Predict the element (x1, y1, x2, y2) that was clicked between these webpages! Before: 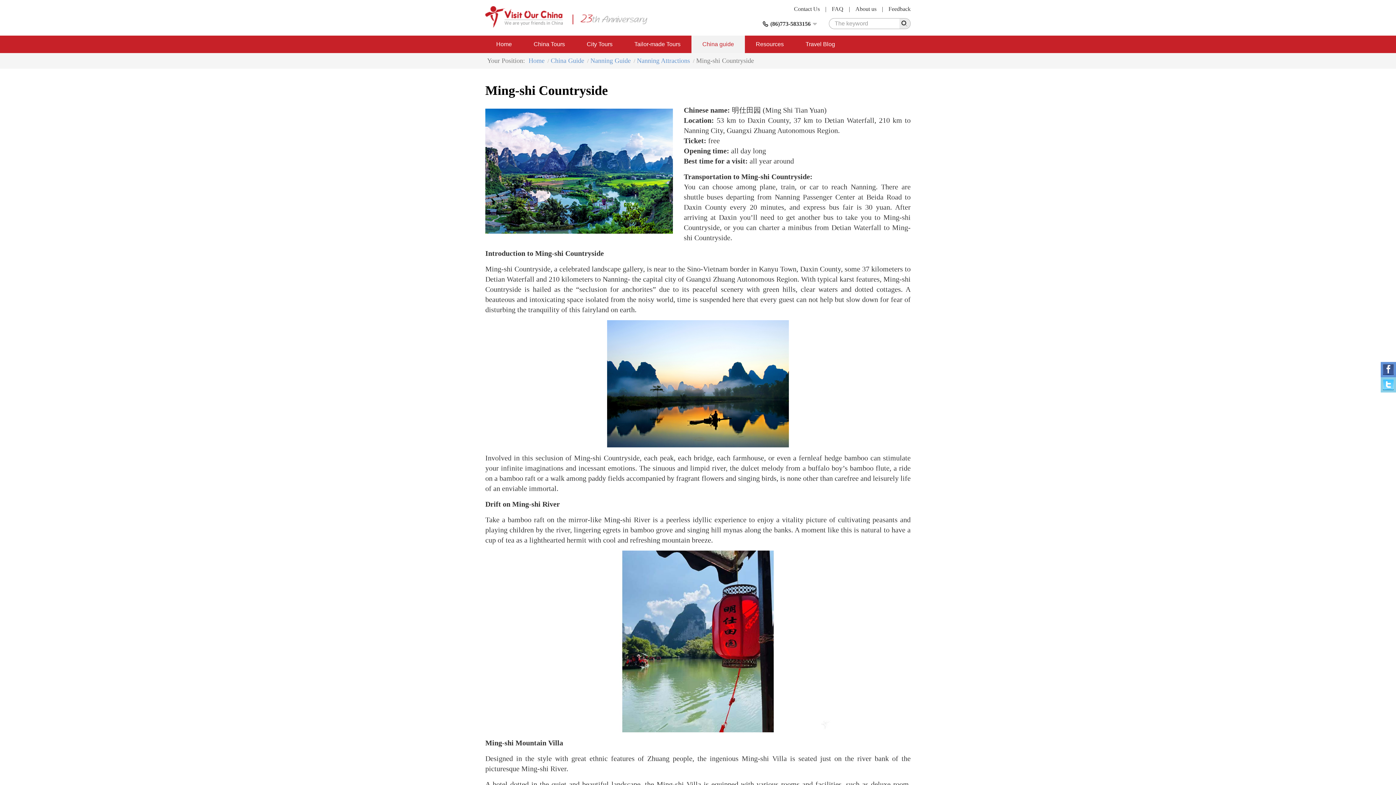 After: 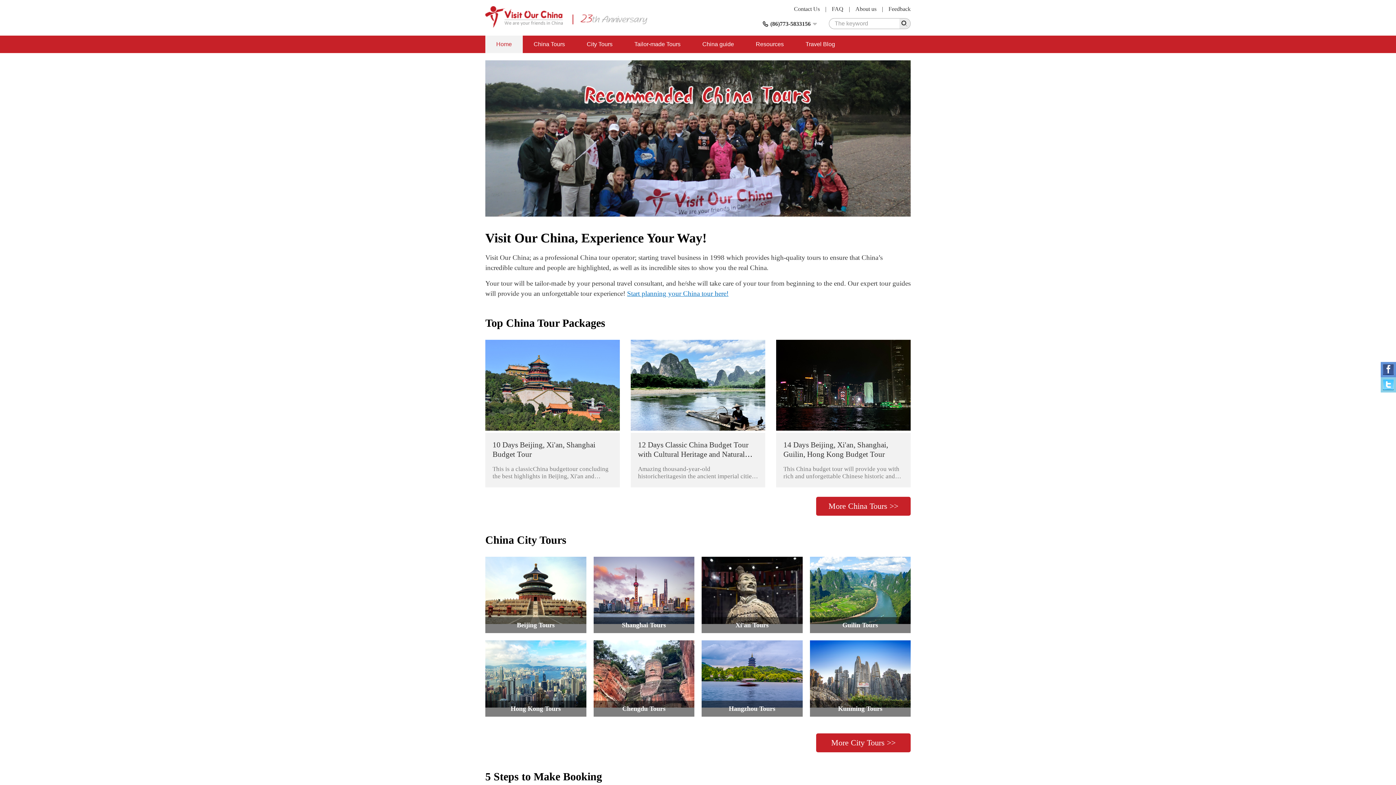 Action: label: Home bbox: (485, 35, 522, 53)